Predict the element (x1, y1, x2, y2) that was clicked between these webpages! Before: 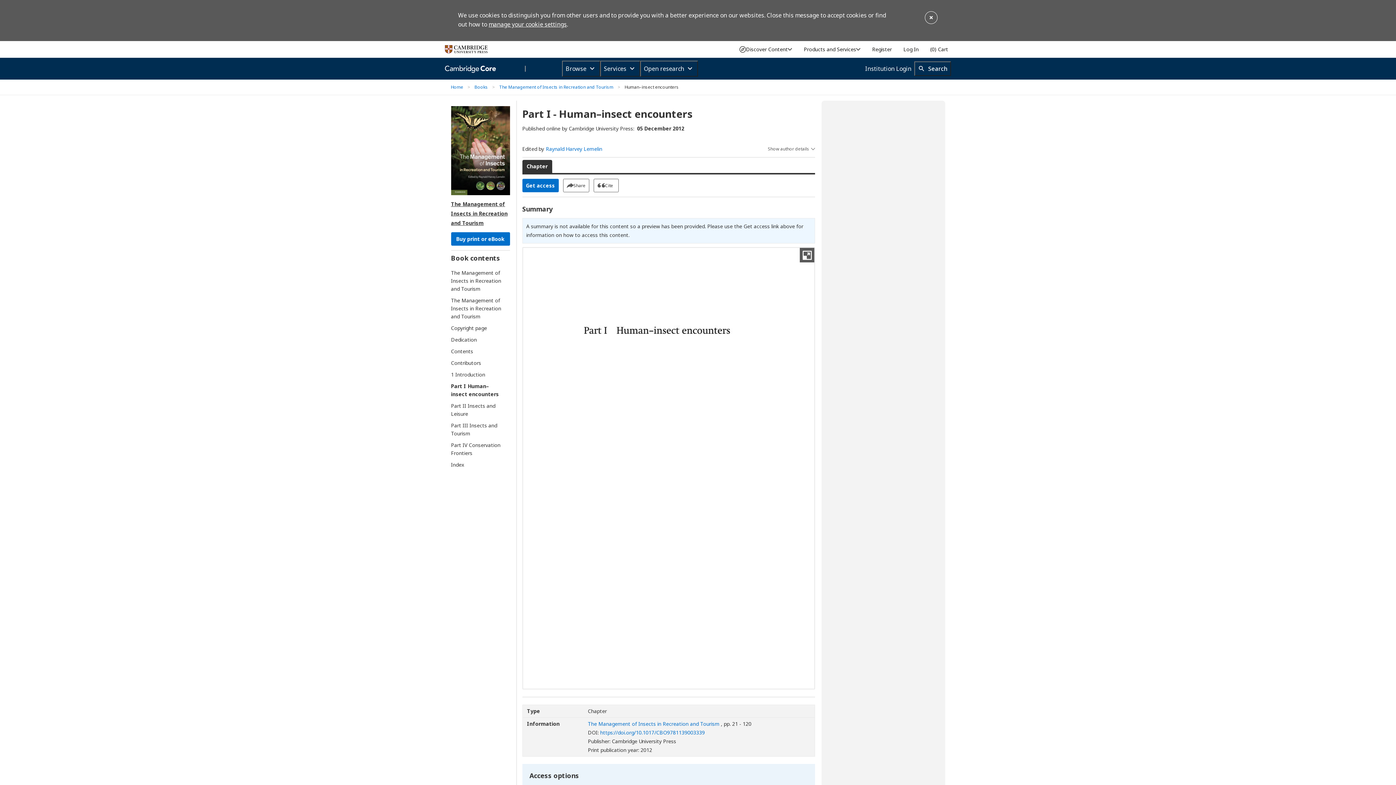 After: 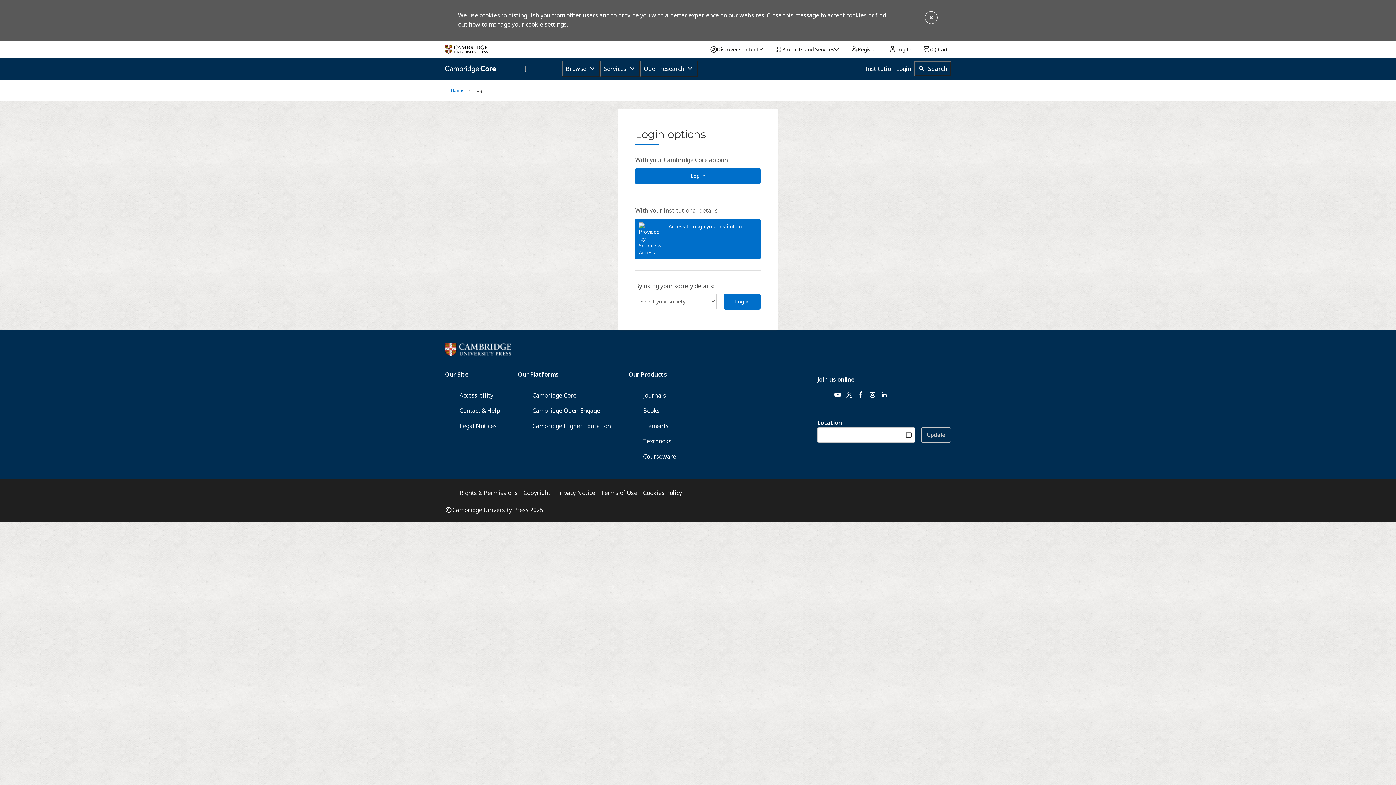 Action: bbox: (903, 41, 918, 57) label: Log In